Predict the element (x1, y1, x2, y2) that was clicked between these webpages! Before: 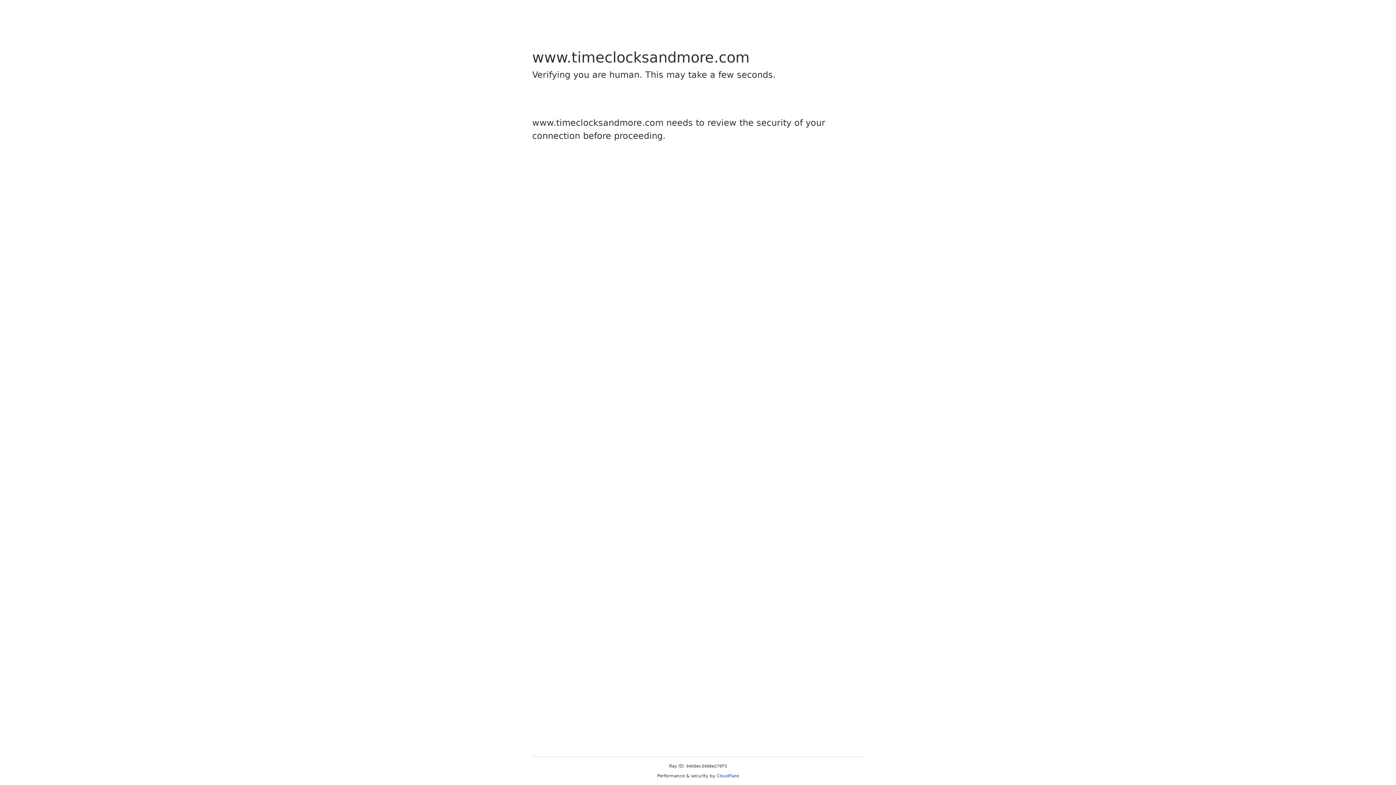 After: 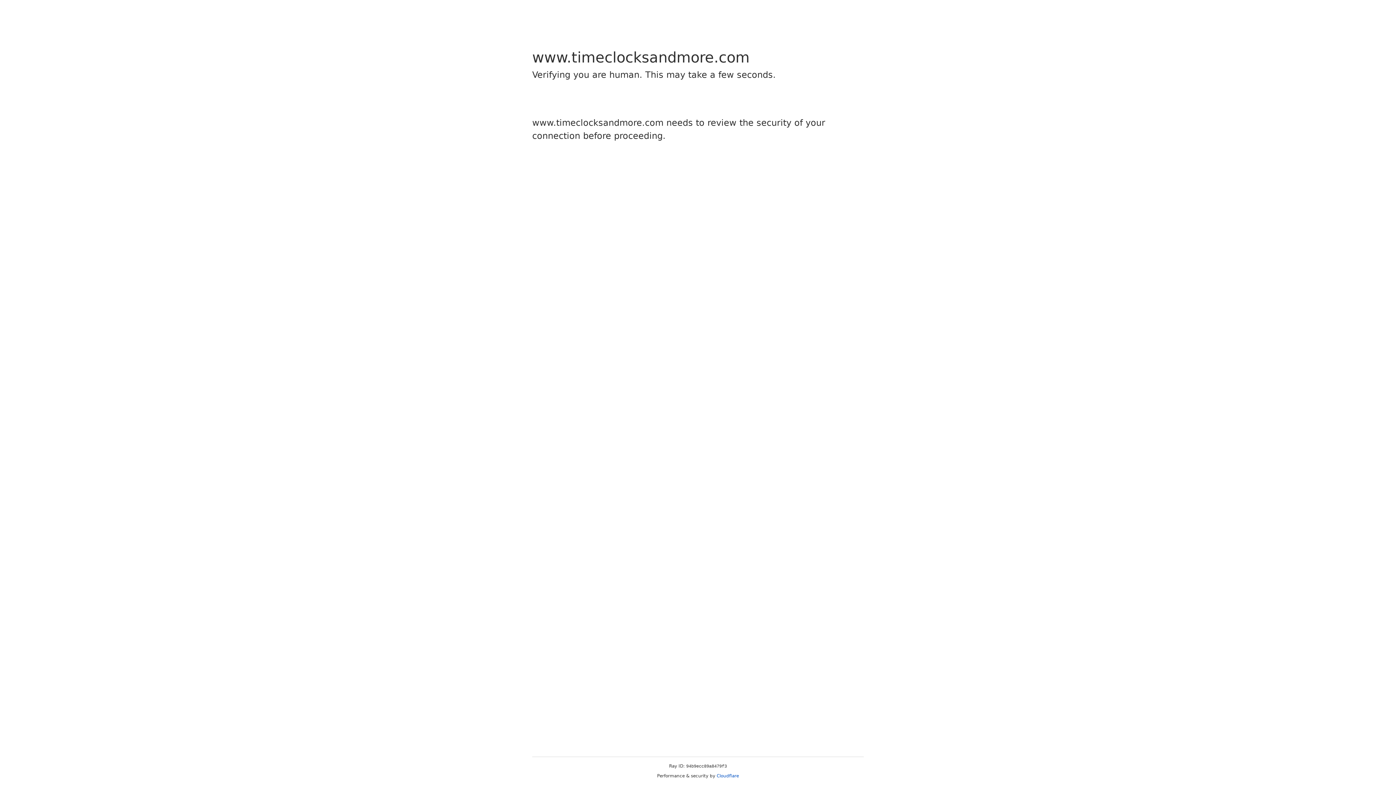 Action: label: Cloudflare bbox: (716, 773, 739, 778)